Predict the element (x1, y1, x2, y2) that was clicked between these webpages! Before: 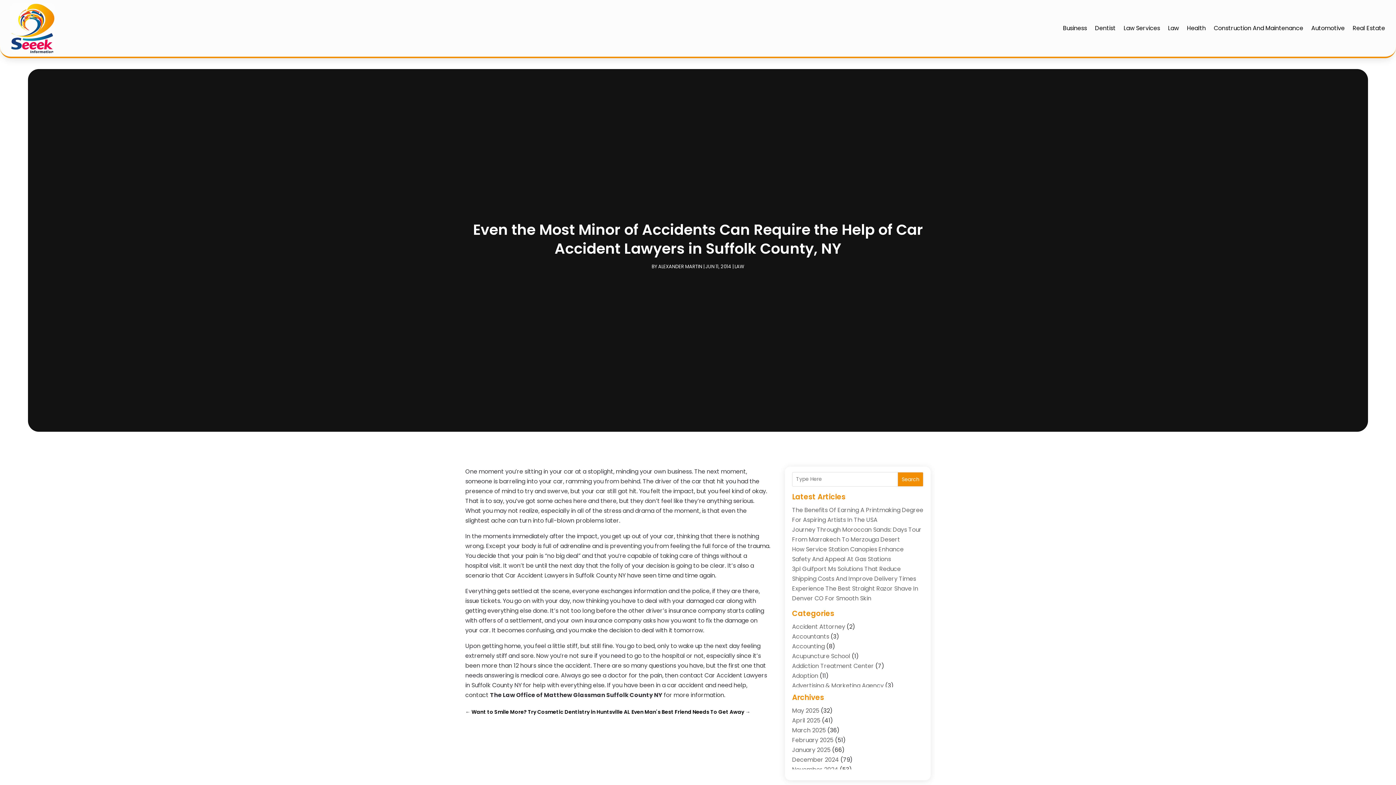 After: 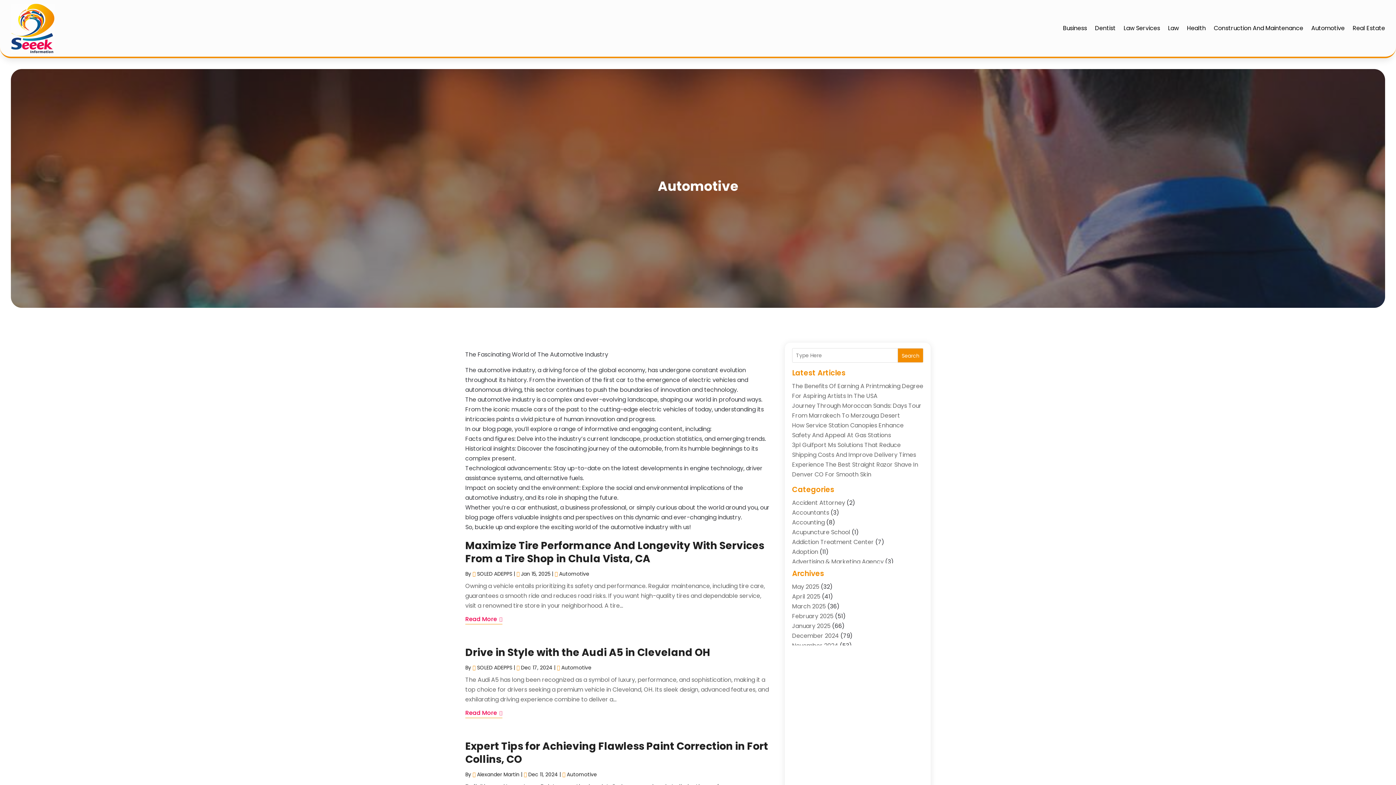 Action: label: Automotive bbox: (1311, 3, 1345, 52)